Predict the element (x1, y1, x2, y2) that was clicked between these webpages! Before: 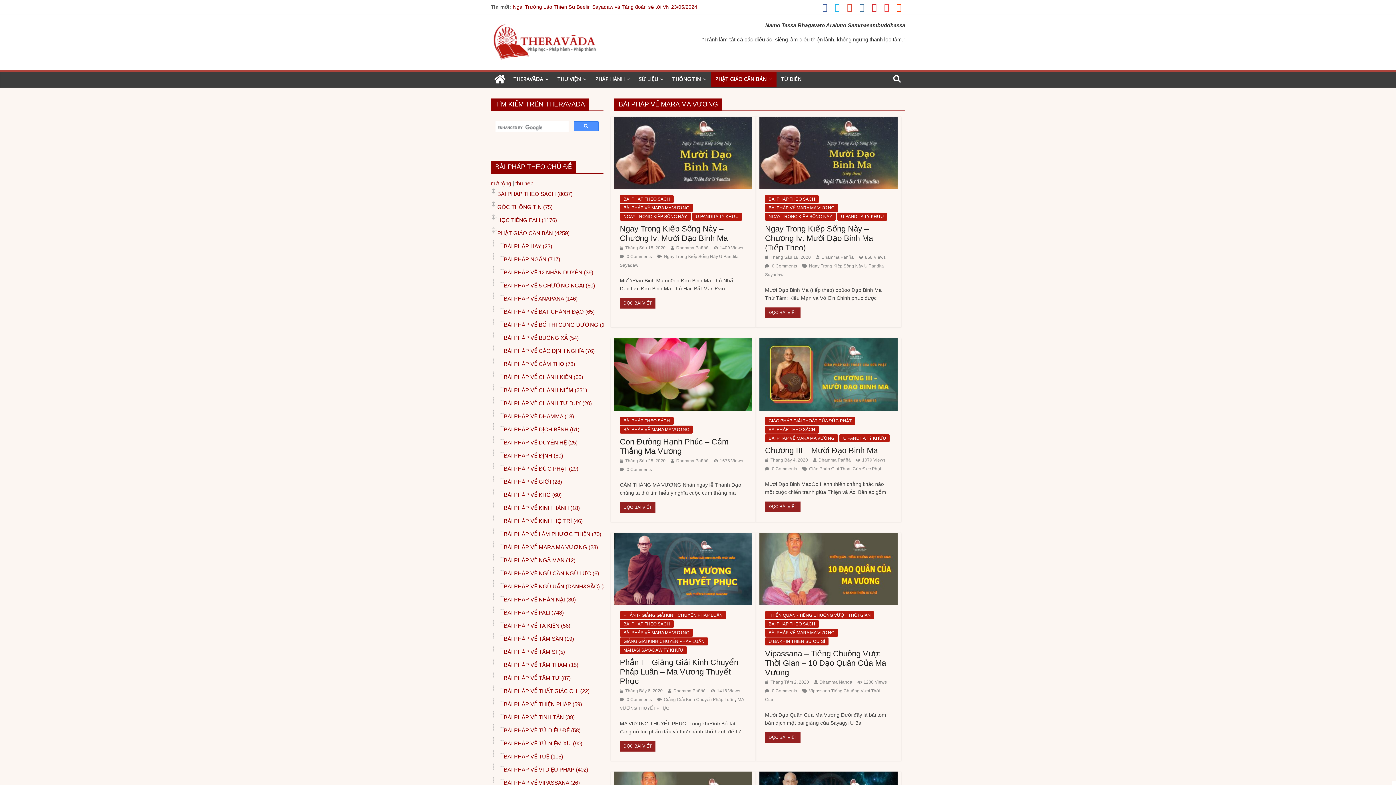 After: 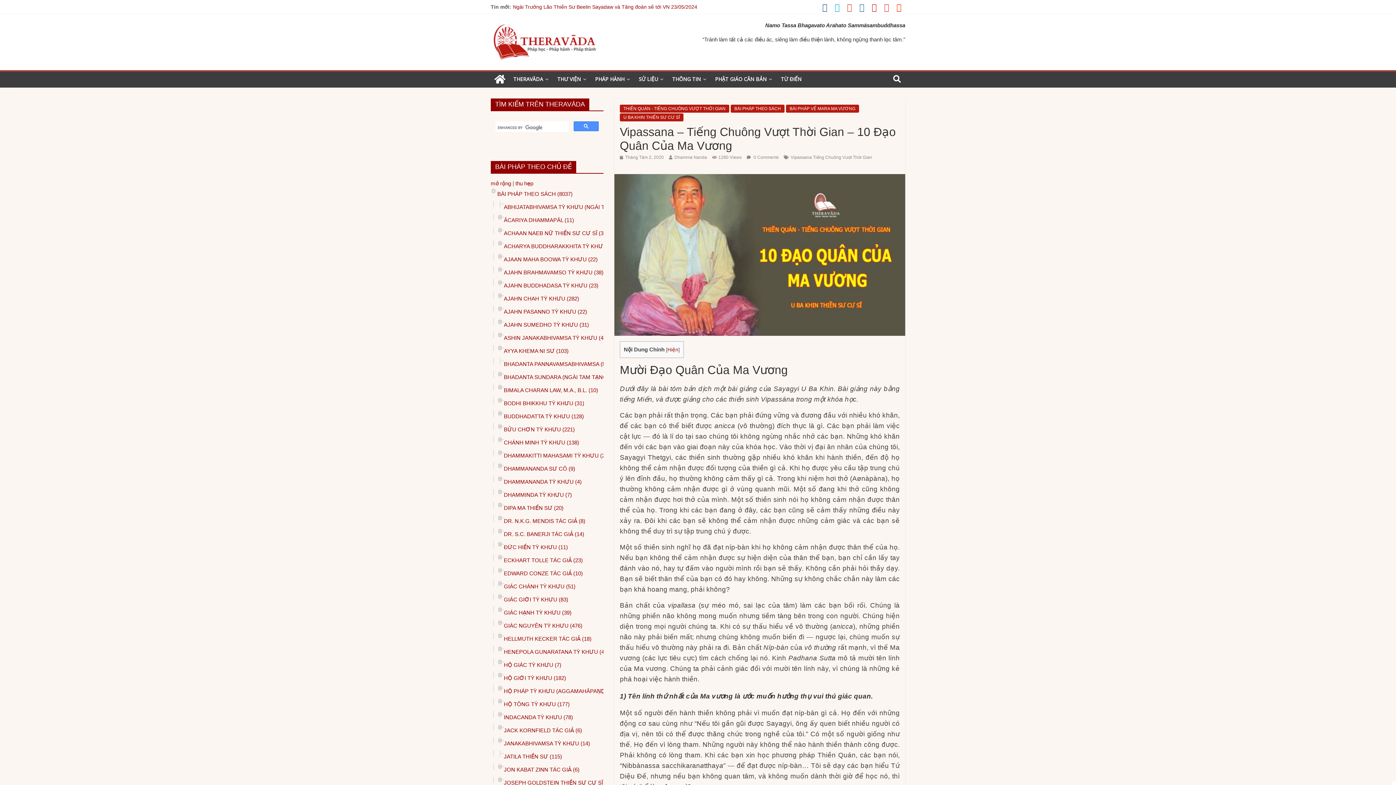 Action: bbox: (765, 732, 800, 743) label: ĐỌC BÀI VIẾT